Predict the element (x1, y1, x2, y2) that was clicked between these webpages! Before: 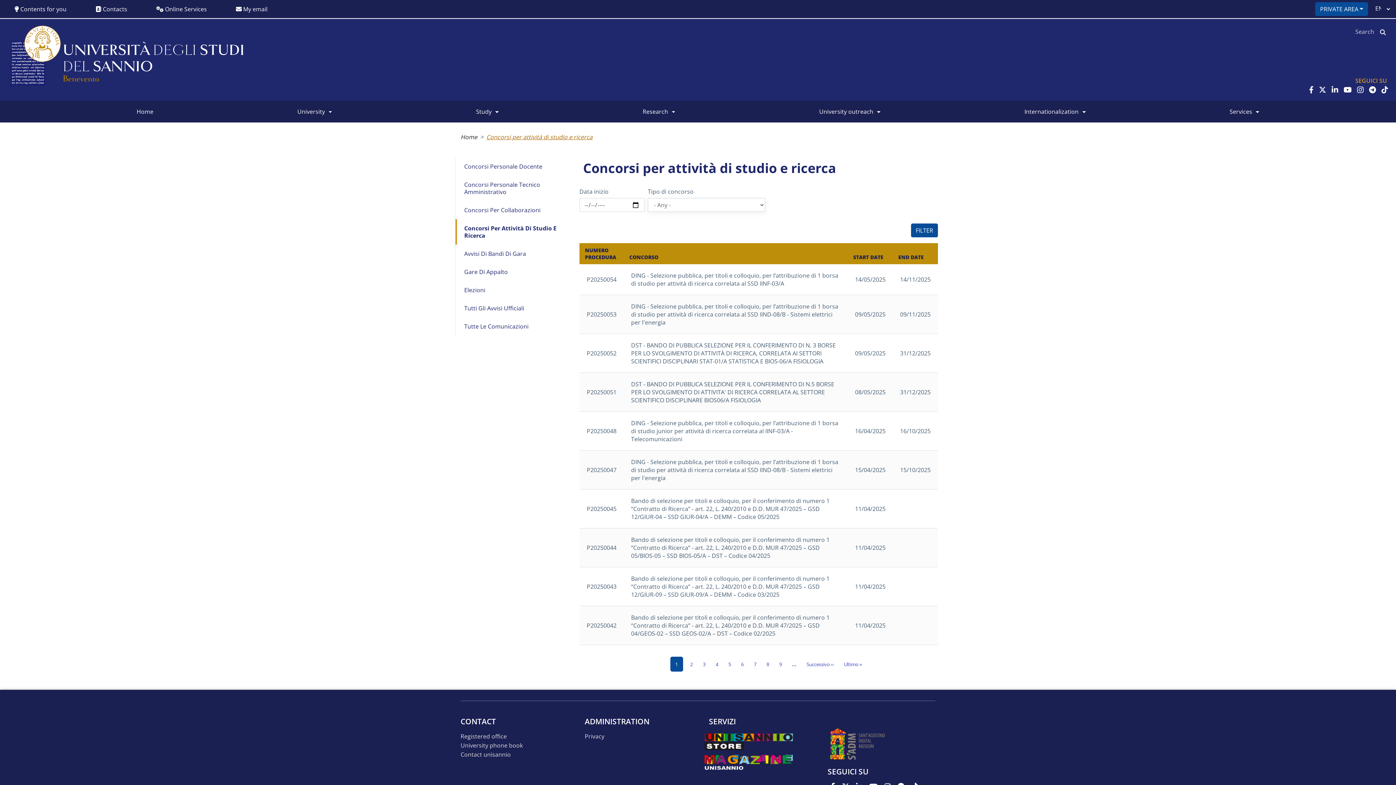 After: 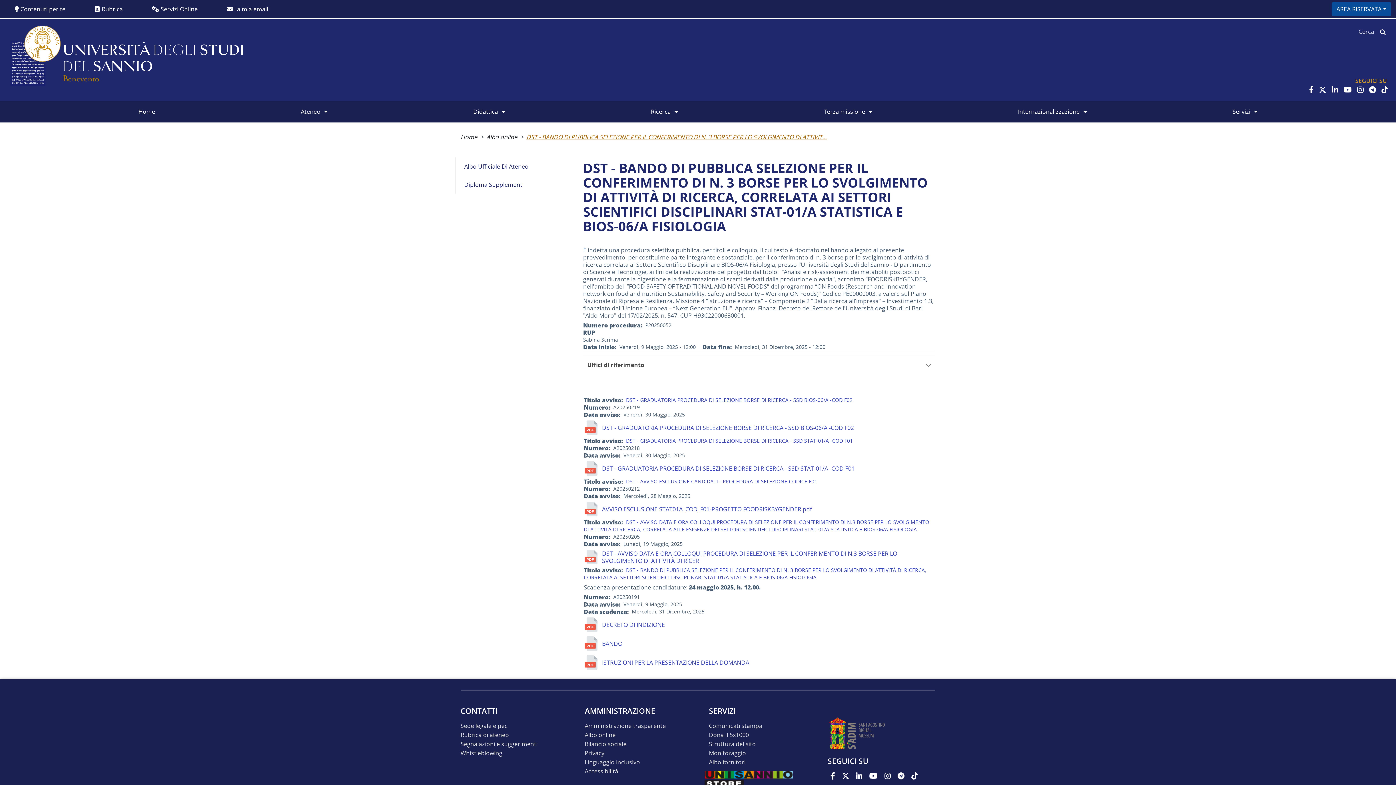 Action: bbox: (631, 341, 836, 365) label: DST - BANDO DI PUBBLICA SELEZIONE PER IL CONFERIMENTO DI N. 3 BORSE PER LO SVOLGIMENTO DI ATTIVITÀ DI RICERCA, CORRELATA AI SETTORI SCIENTIFICI DISCIPLINARI STAT-01/A STATISTICA E BIOS-06/A FISIOLOGIA